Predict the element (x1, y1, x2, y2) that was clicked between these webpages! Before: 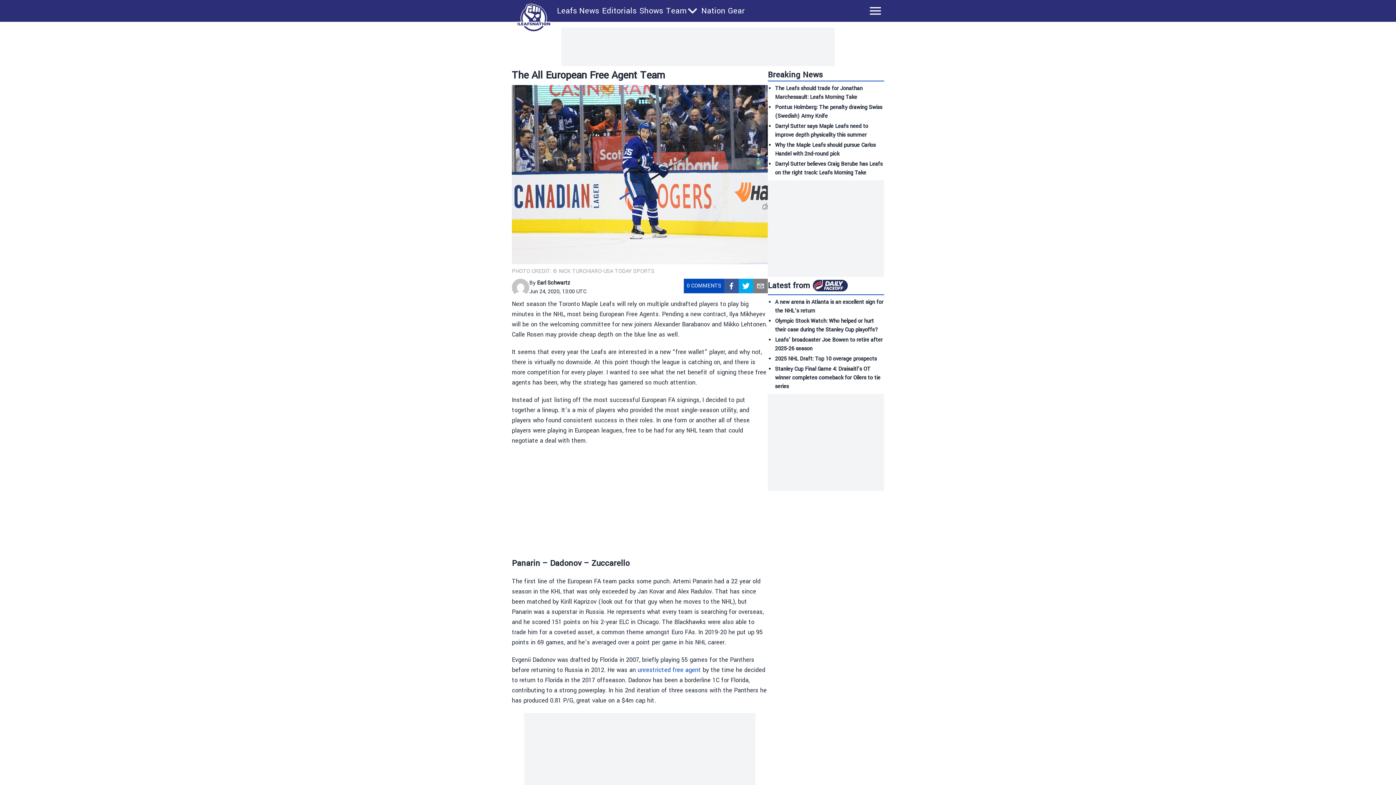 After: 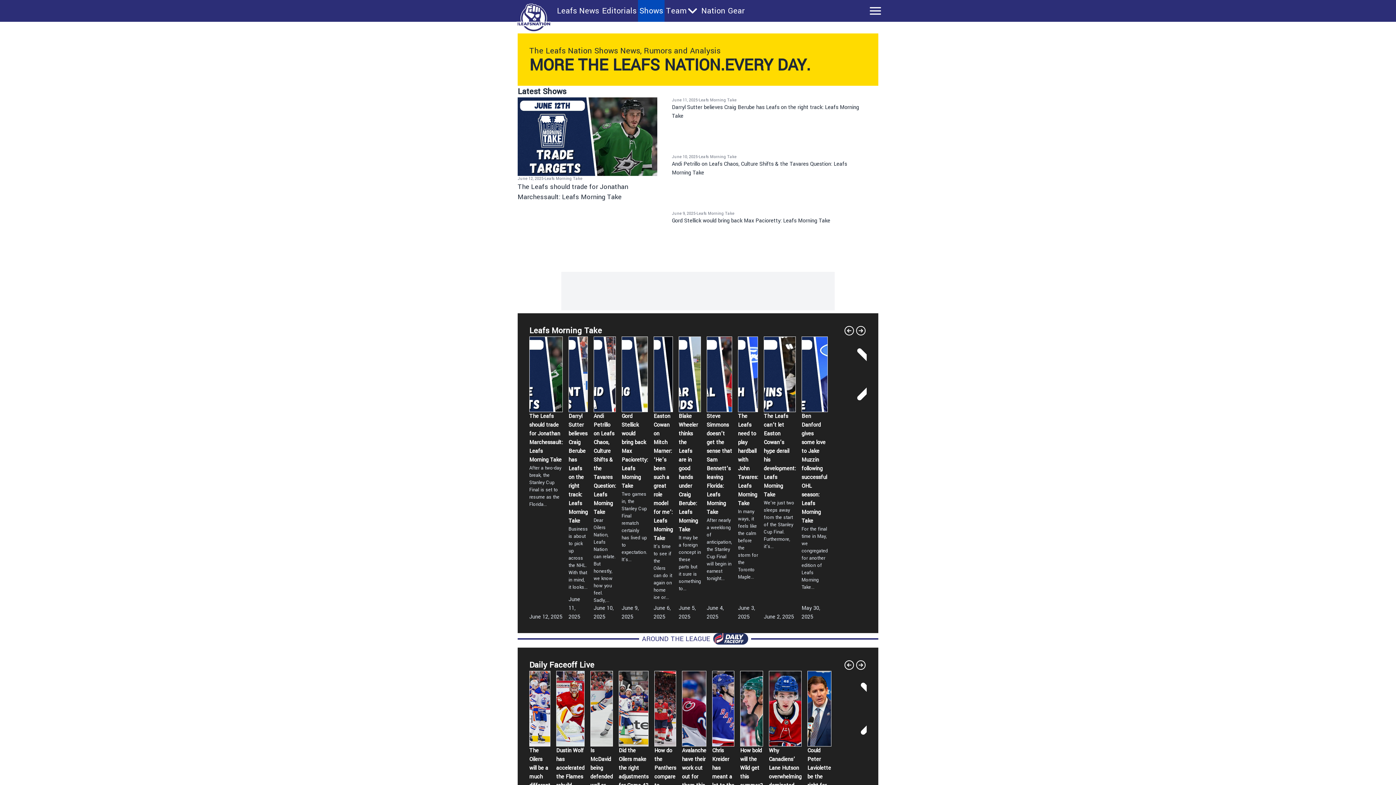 Action: bbox: (639, 5, 663, 16) label: Shows